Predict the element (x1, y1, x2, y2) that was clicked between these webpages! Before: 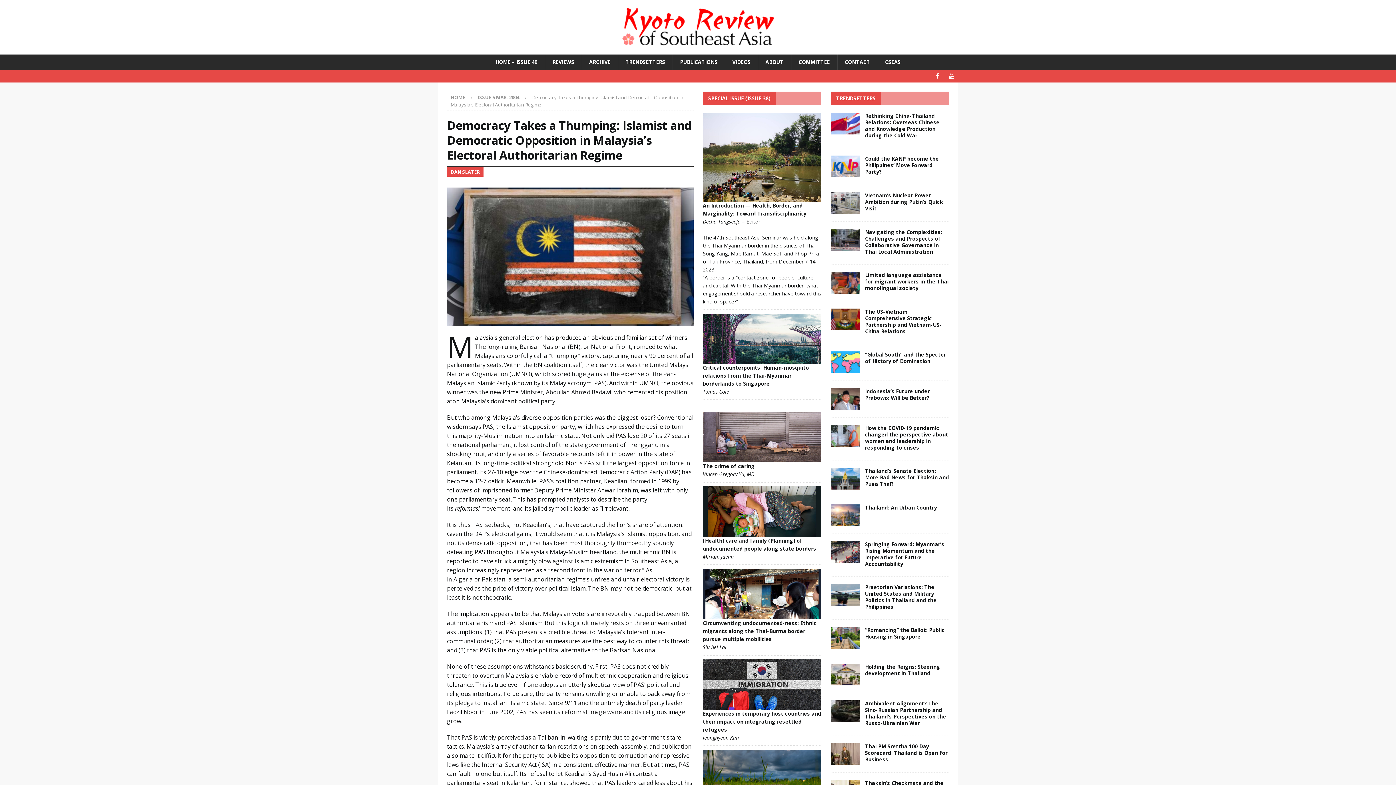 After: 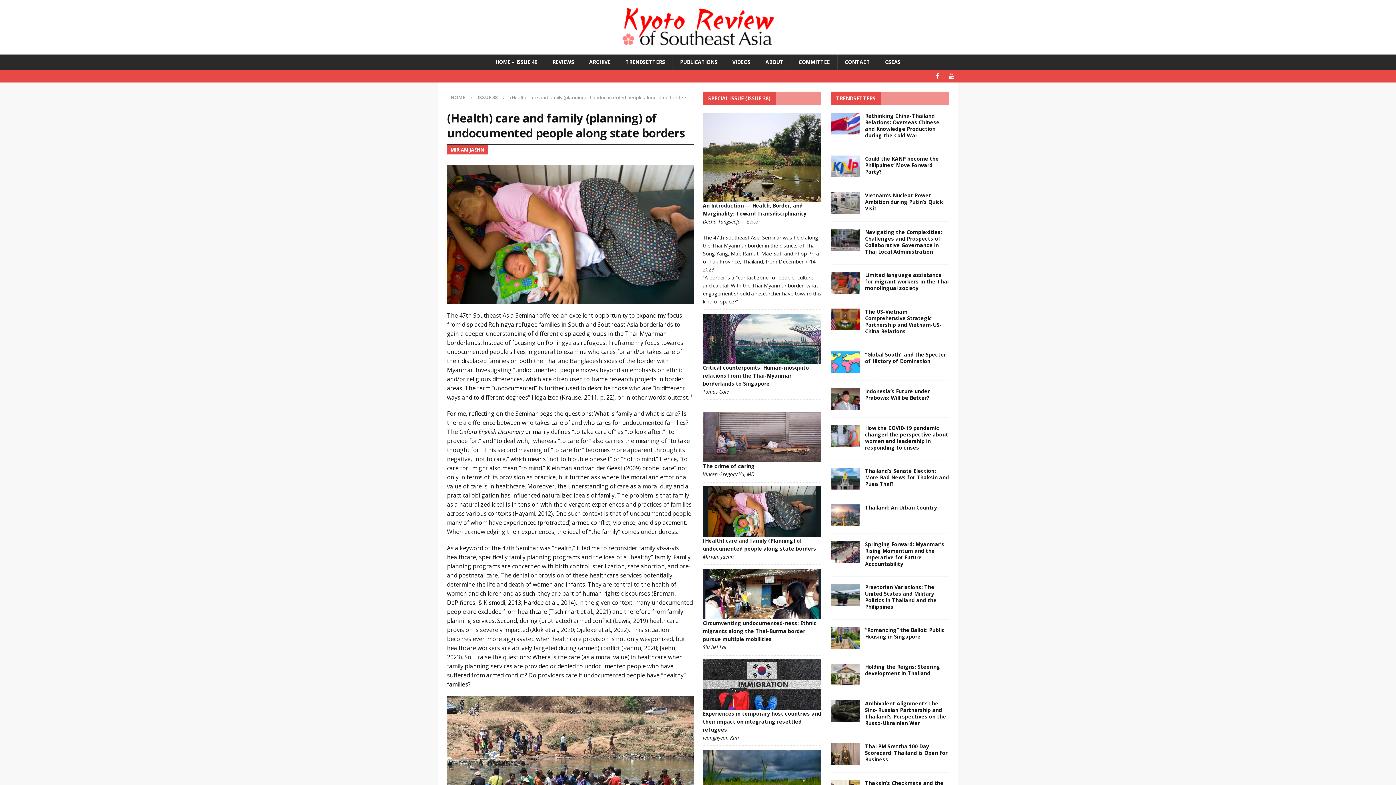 Action: bbox: (703, 529, 821, 536)